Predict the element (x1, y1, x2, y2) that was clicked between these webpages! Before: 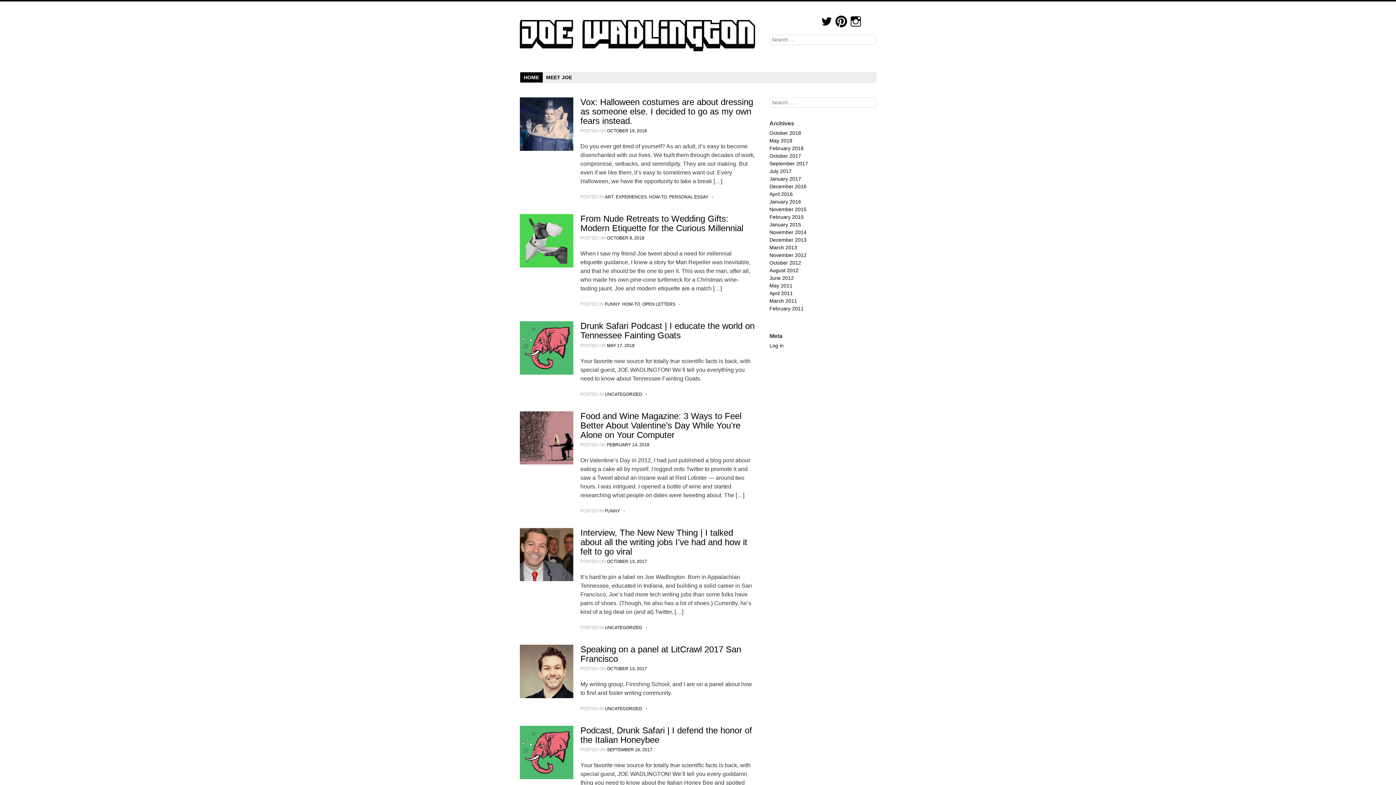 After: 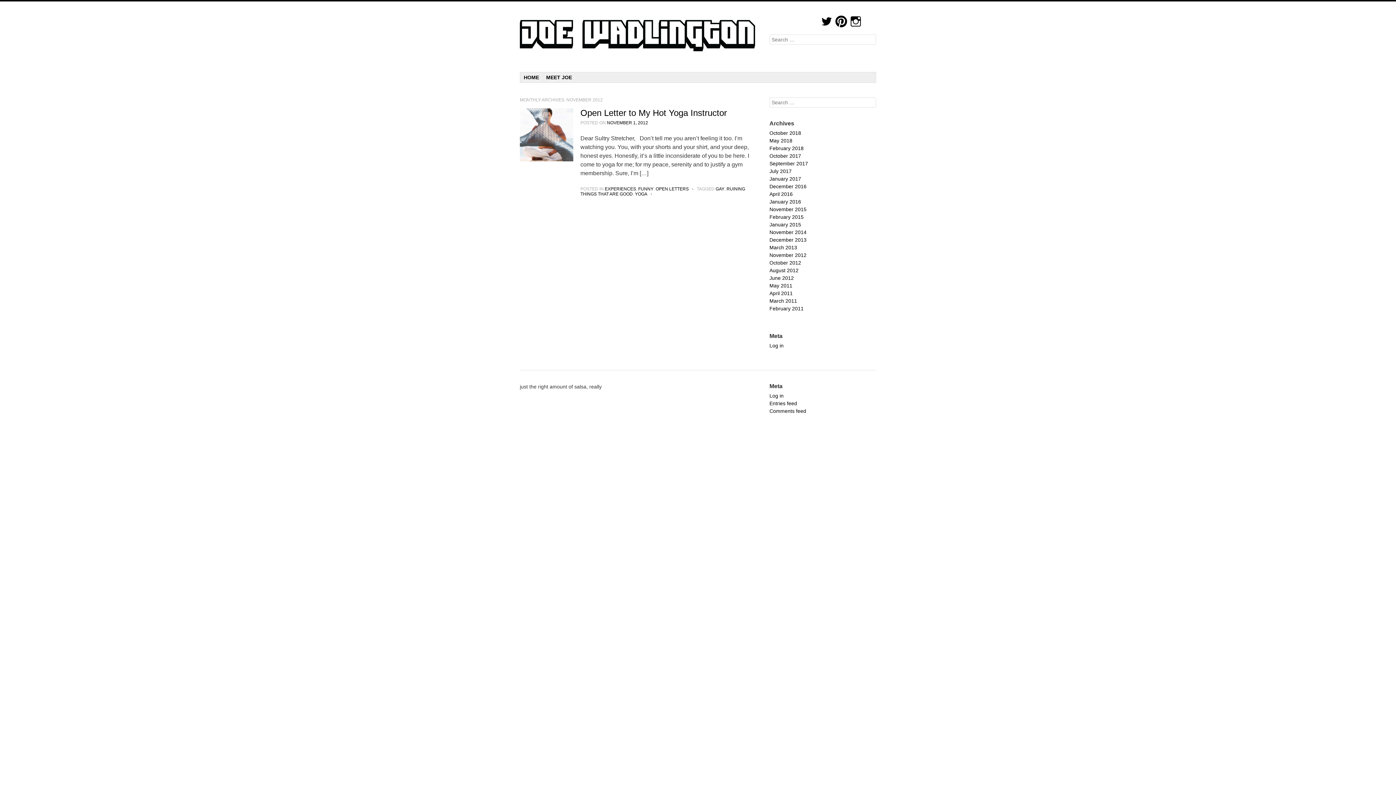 Action: bbox: (769, 252, 806, 258) label: November 2012